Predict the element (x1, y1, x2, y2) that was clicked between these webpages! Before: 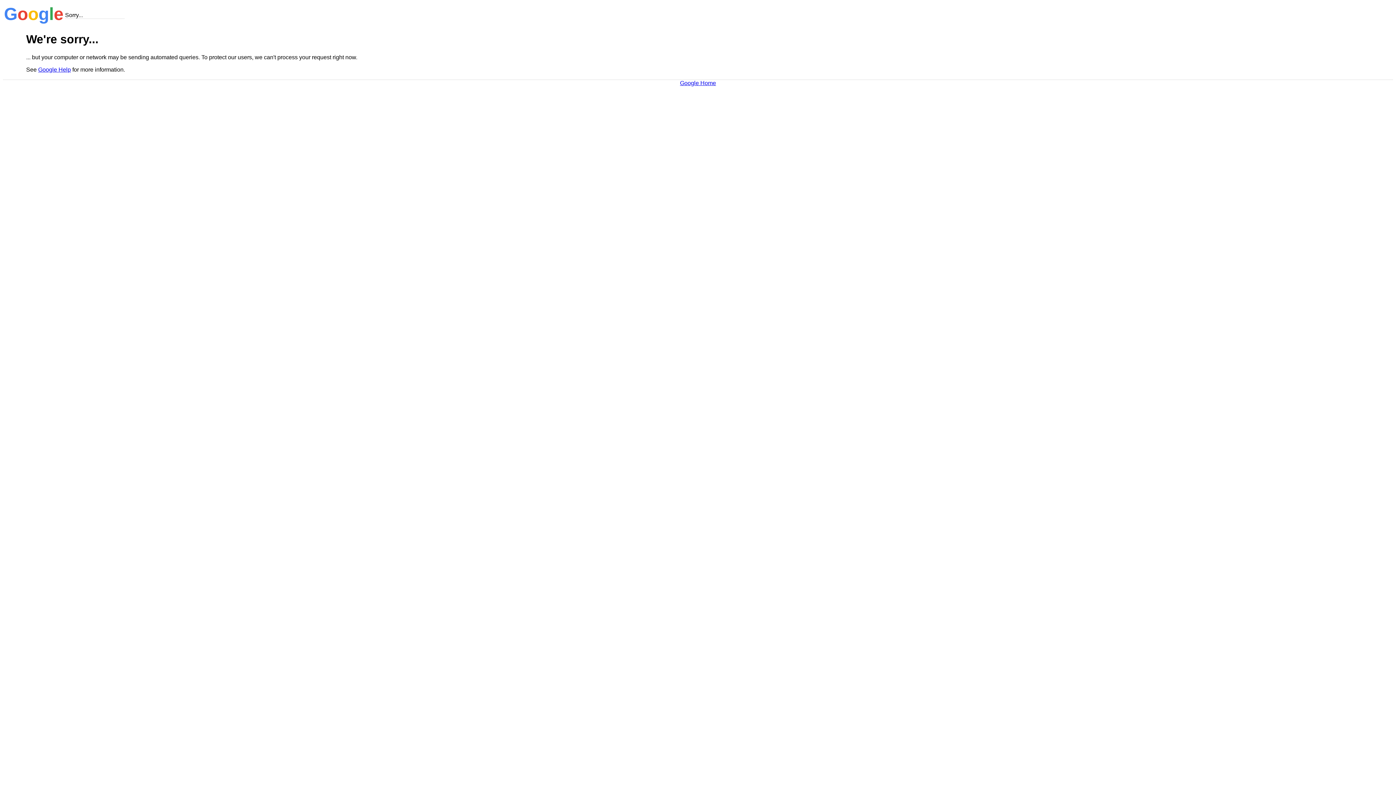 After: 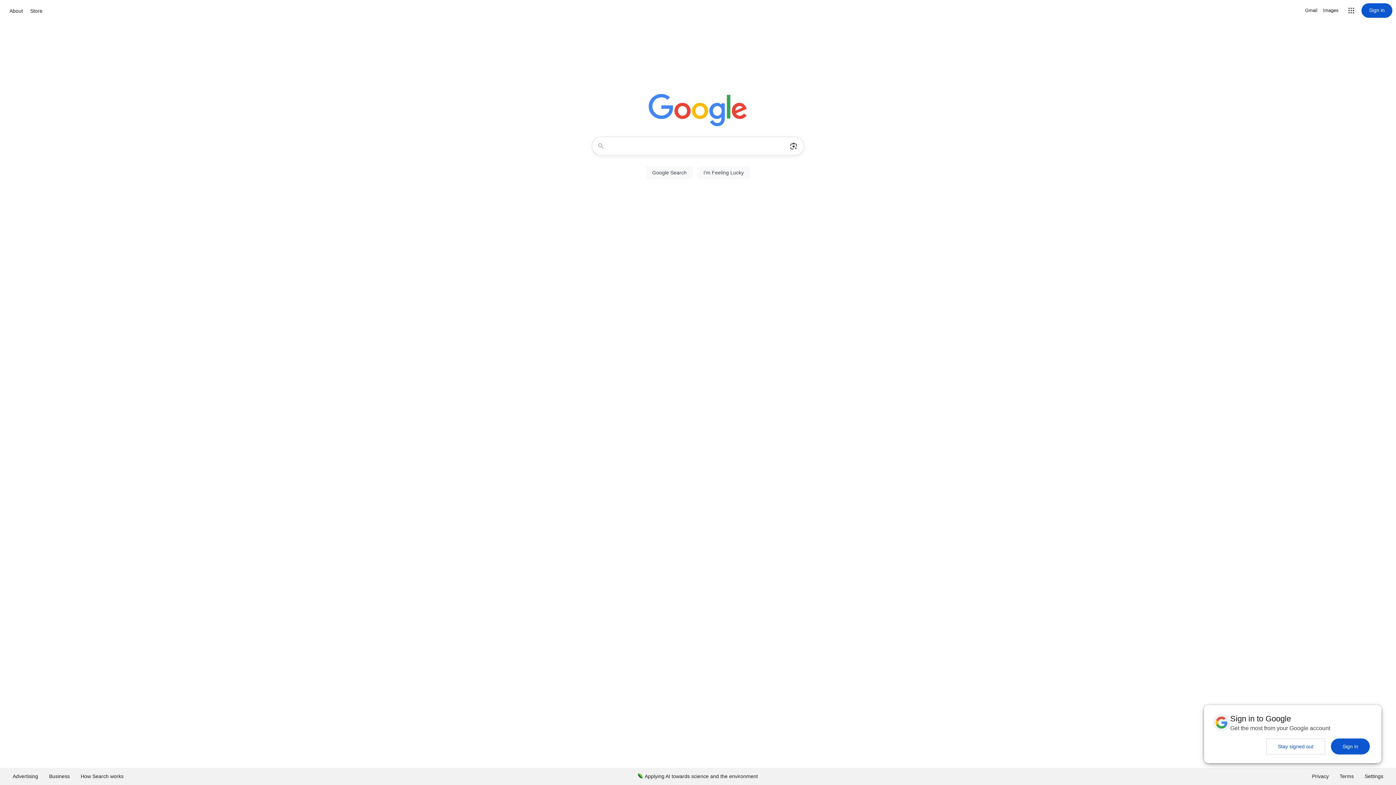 Action: label: Google Home bbox: (680, 79, 716, 86)